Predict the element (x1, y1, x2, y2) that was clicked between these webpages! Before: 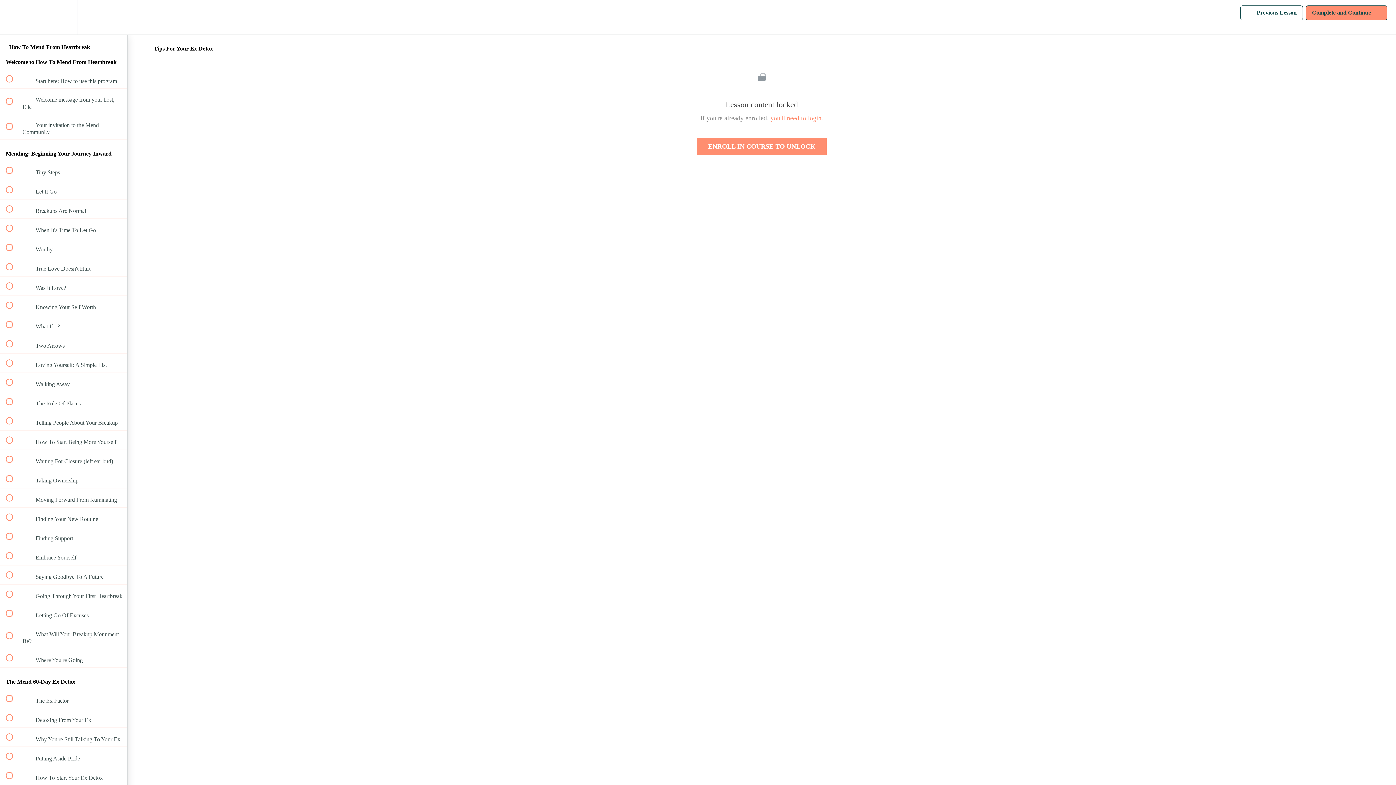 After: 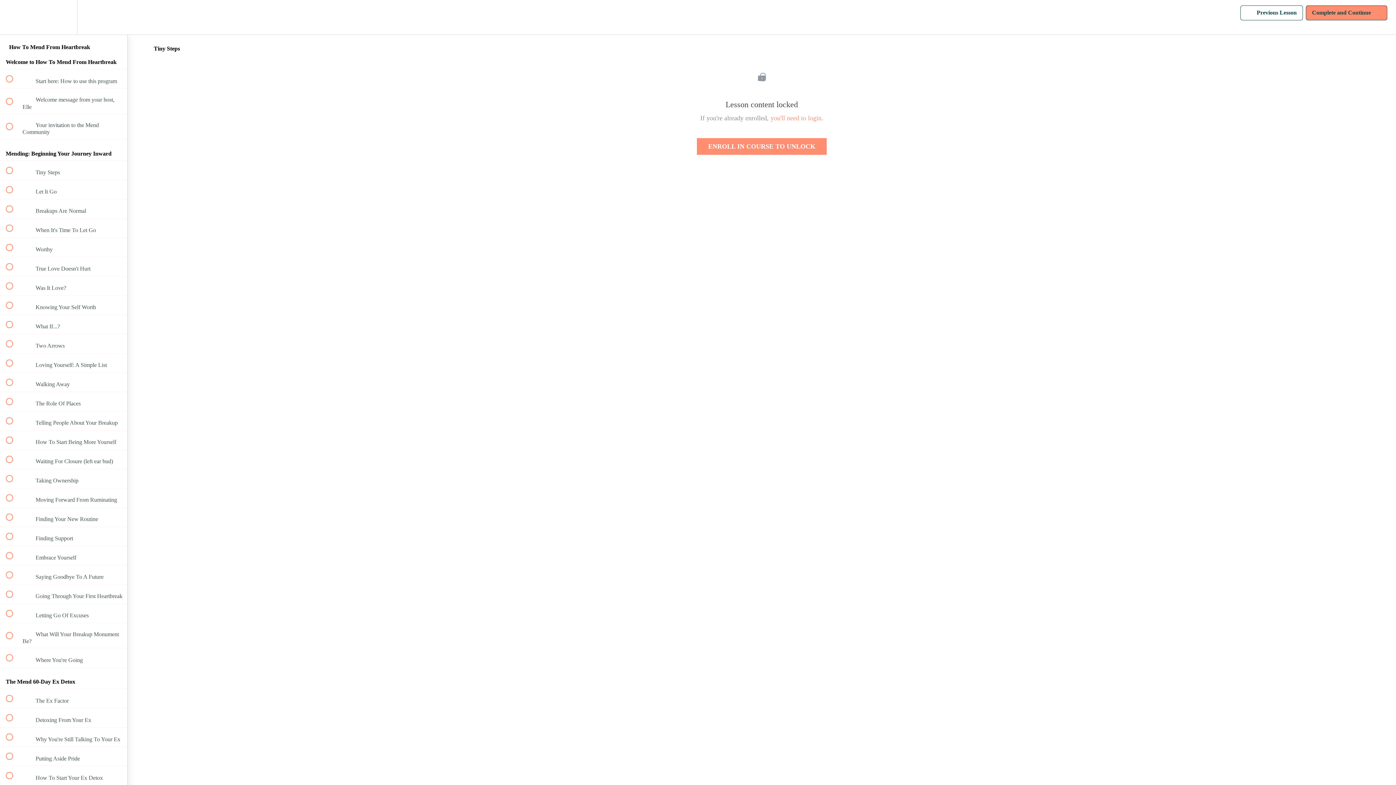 Action: label:  
 Tiny Steps bbox: (0, 160, 127, 179)